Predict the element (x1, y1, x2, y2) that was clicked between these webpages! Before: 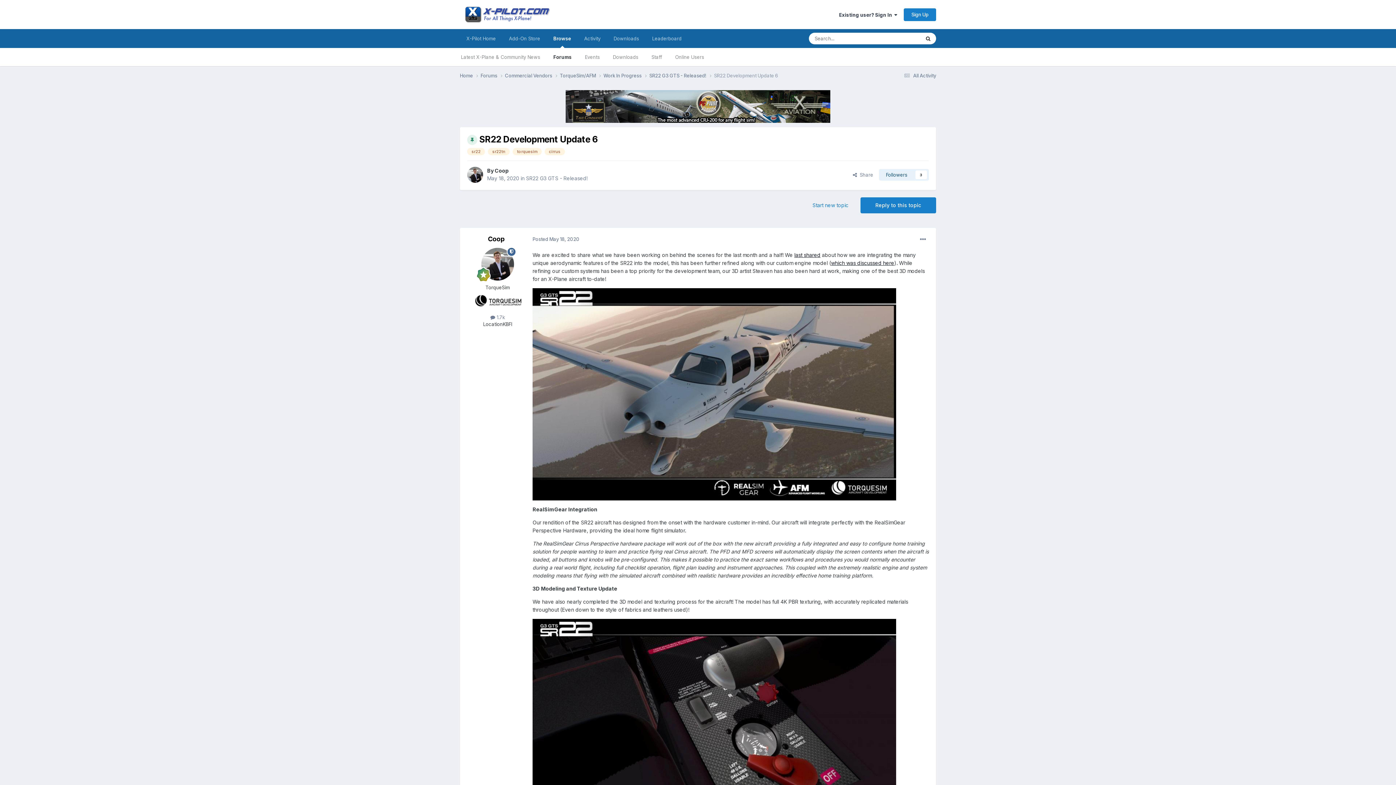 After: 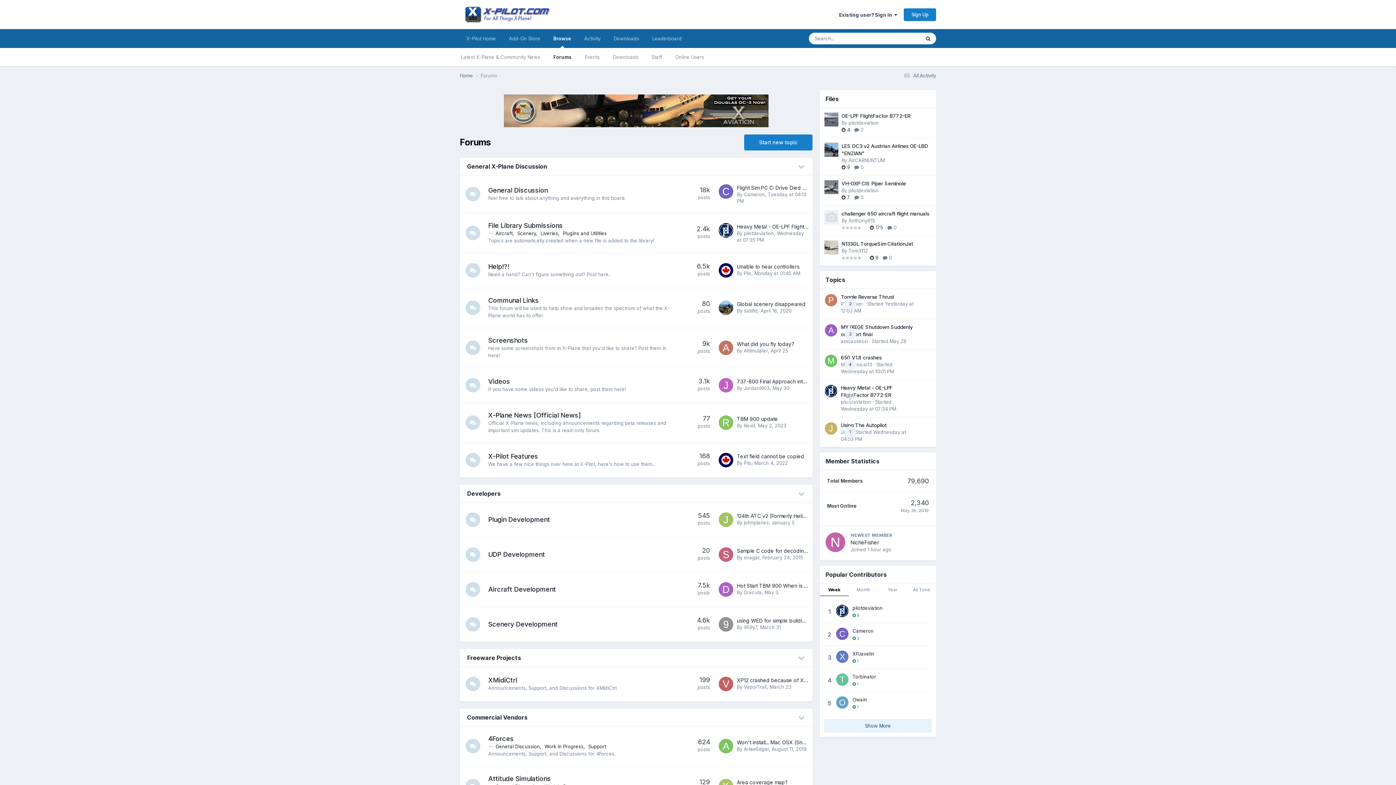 Action: bbox: (546, 48, 578, 66) label: Forums